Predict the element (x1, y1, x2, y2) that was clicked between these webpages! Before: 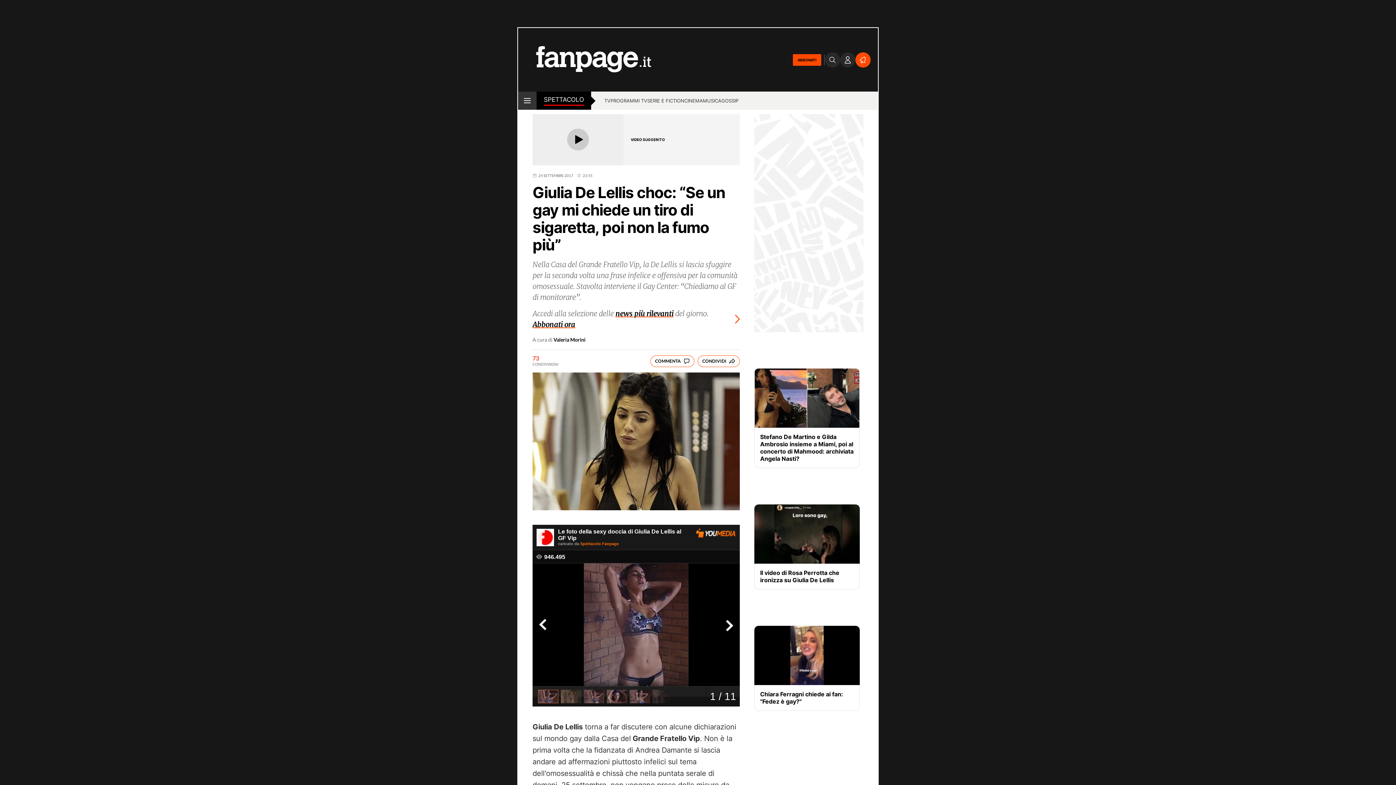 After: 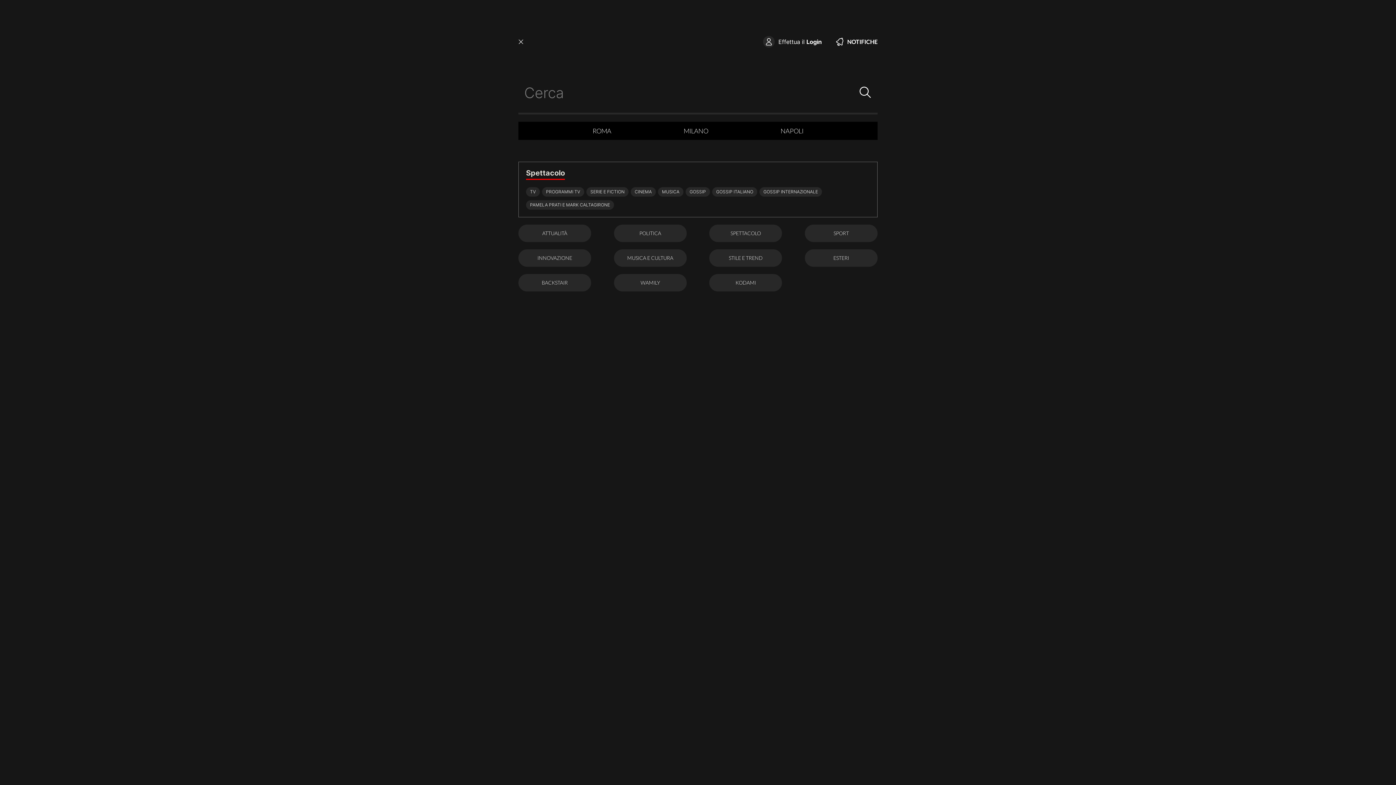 Action: label: open menu bbox: (518, 91, 536, 109)